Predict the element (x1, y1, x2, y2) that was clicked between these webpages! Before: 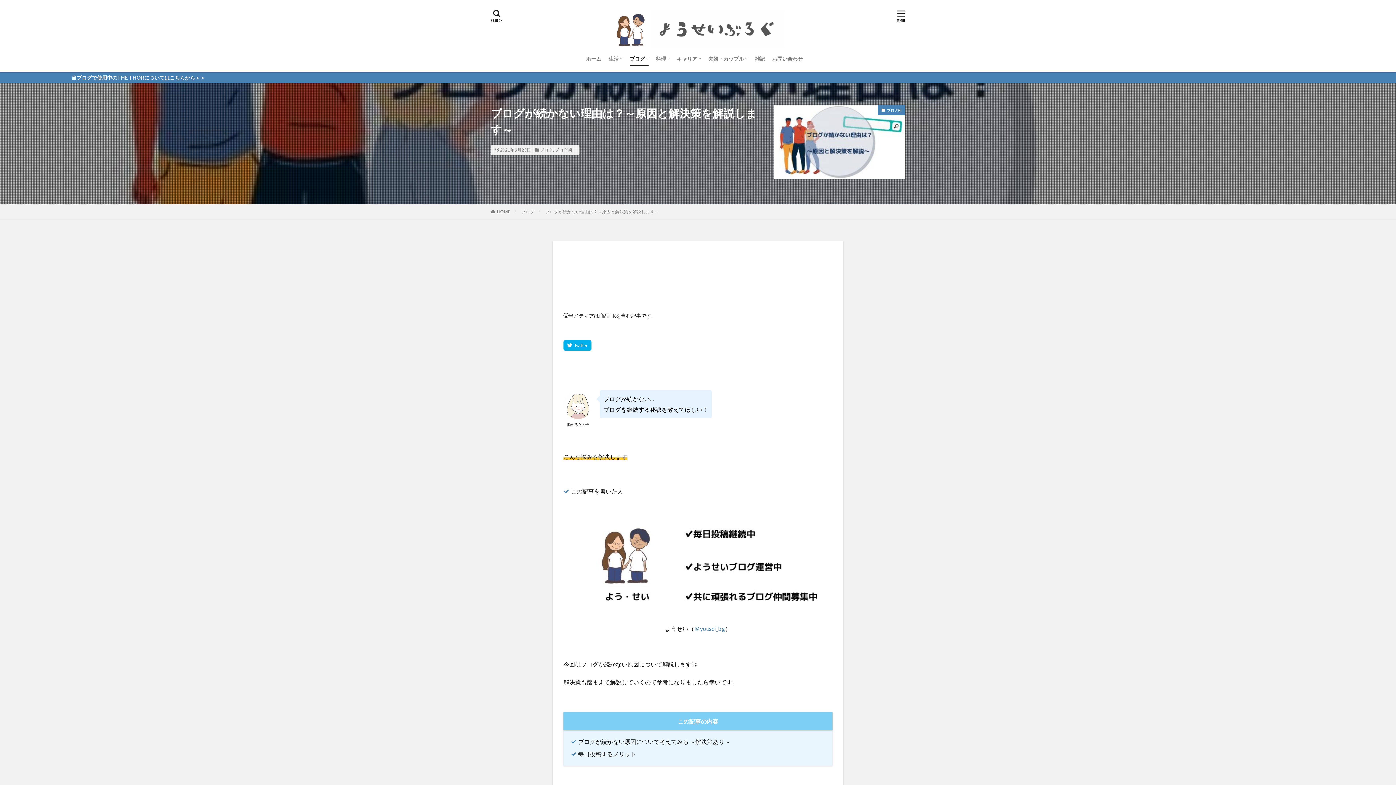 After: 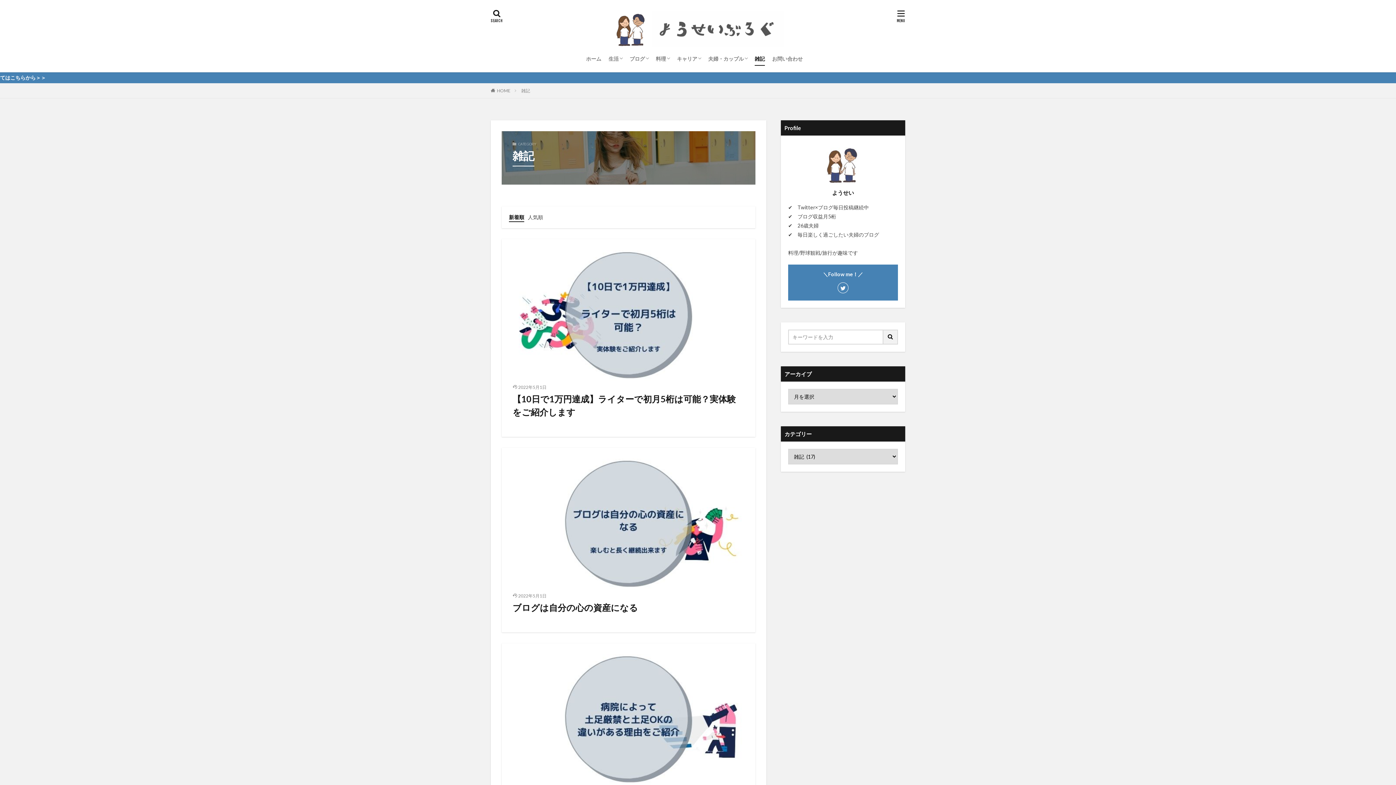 Action: bbox: (754, 52, 765, 65) label: 雑記